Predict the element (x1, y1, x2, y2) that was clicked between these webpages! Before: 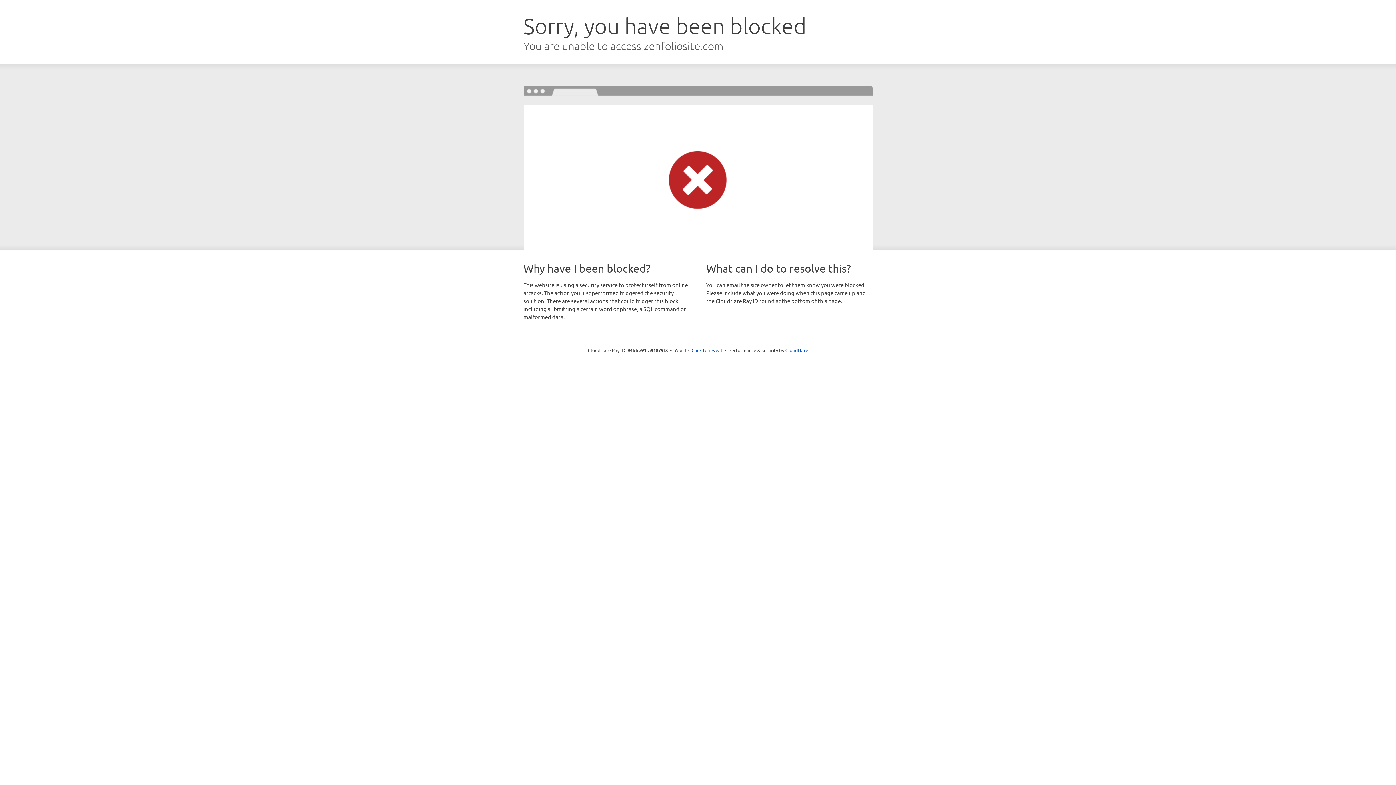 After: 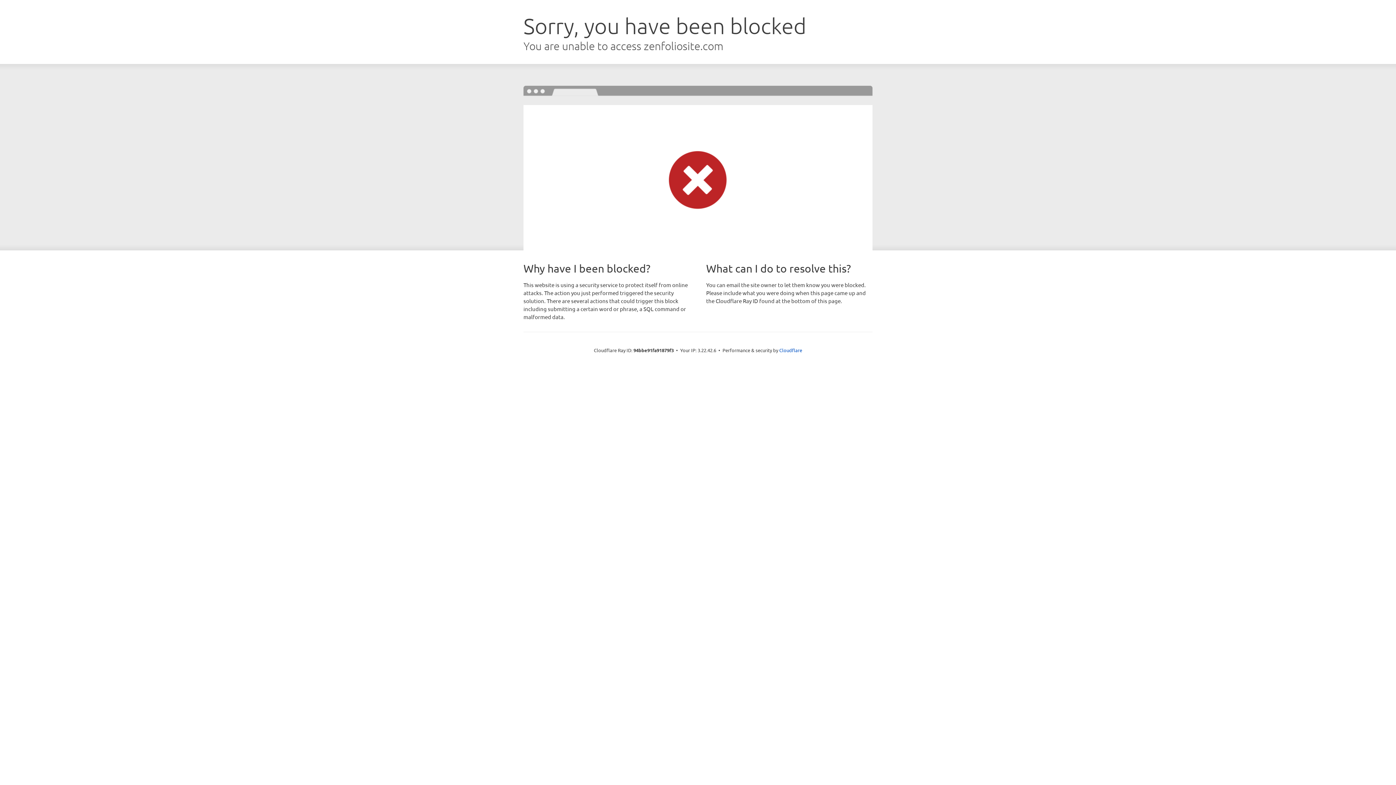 Action: label: Click to reveal bbox: (691, 346, 722, 353)